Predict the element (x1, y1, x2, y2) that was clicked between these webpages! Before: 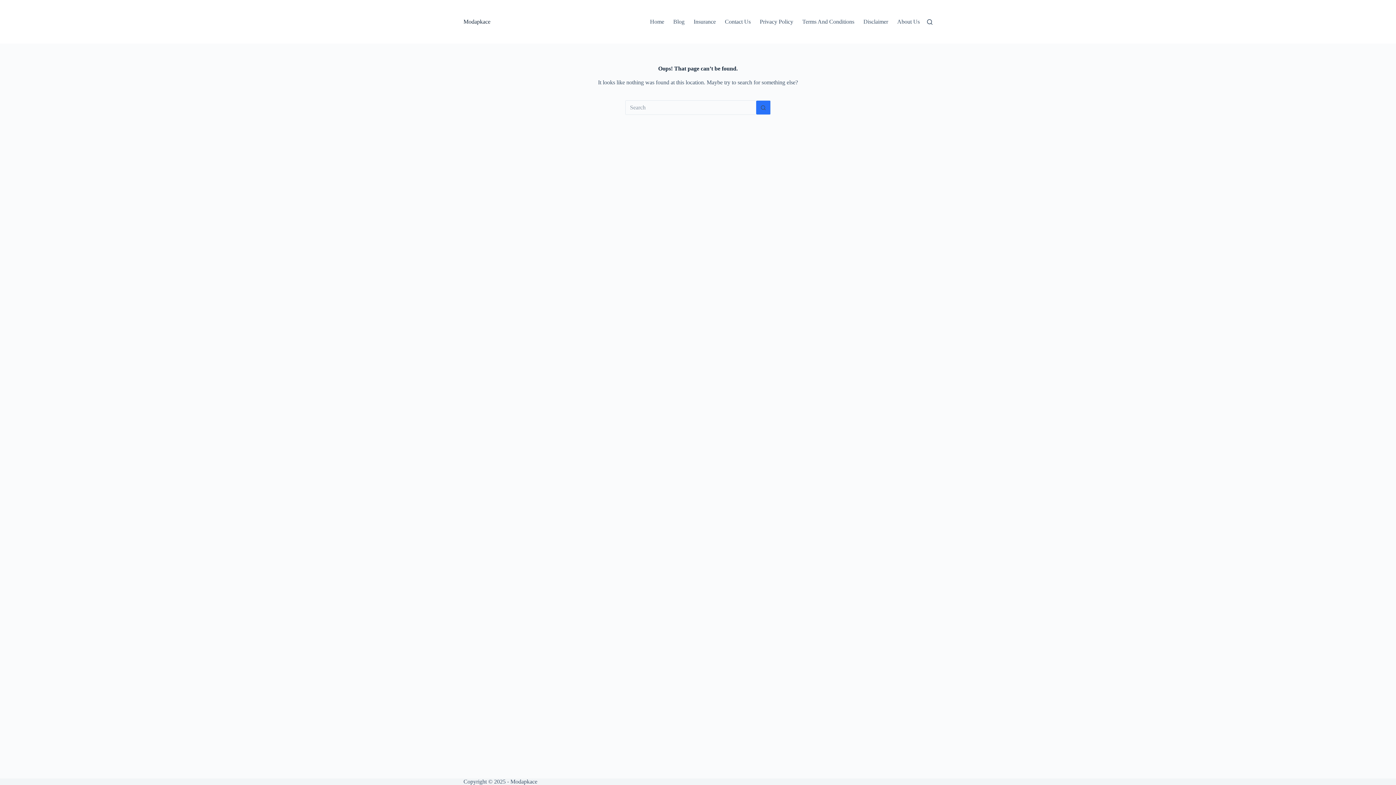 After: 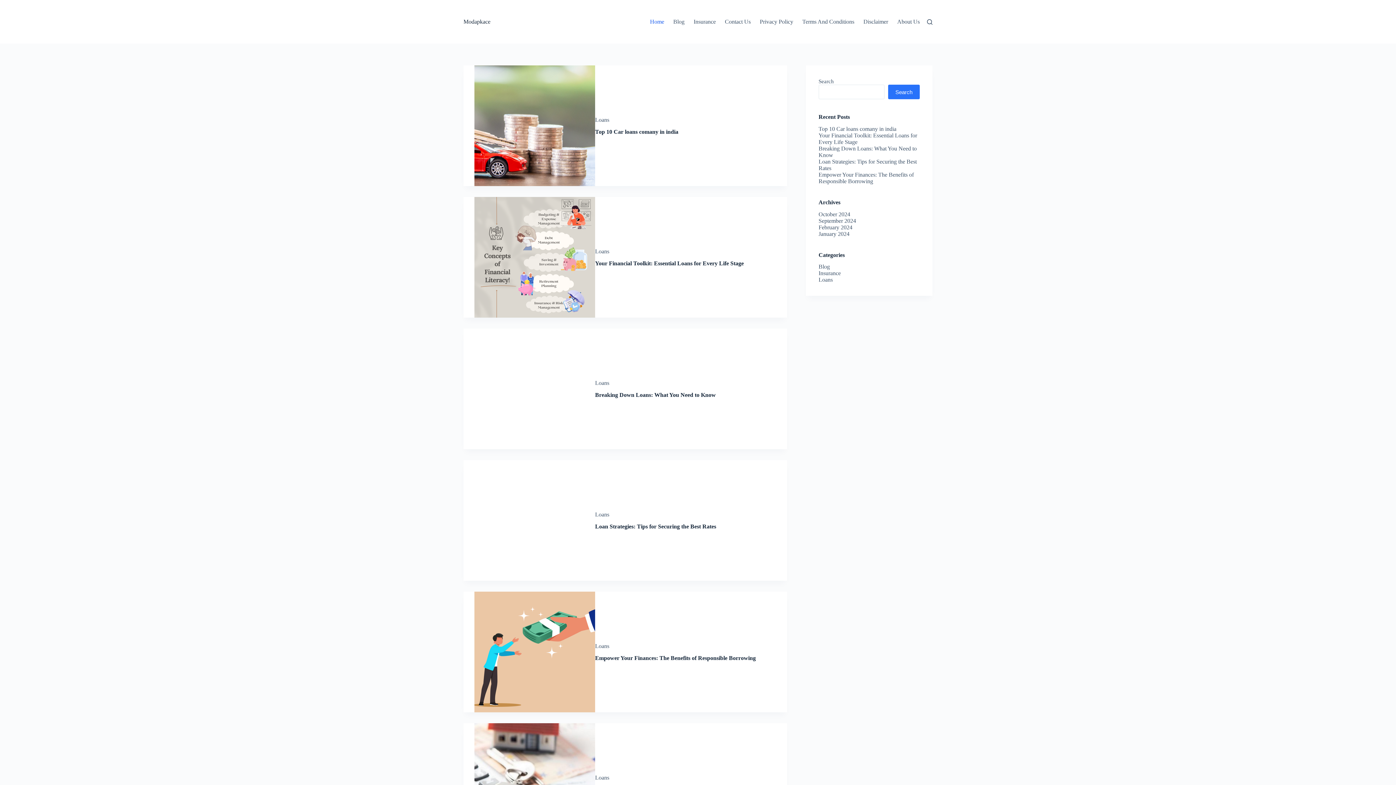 Action: bbox: (650, 0, 668, 43) label: Home